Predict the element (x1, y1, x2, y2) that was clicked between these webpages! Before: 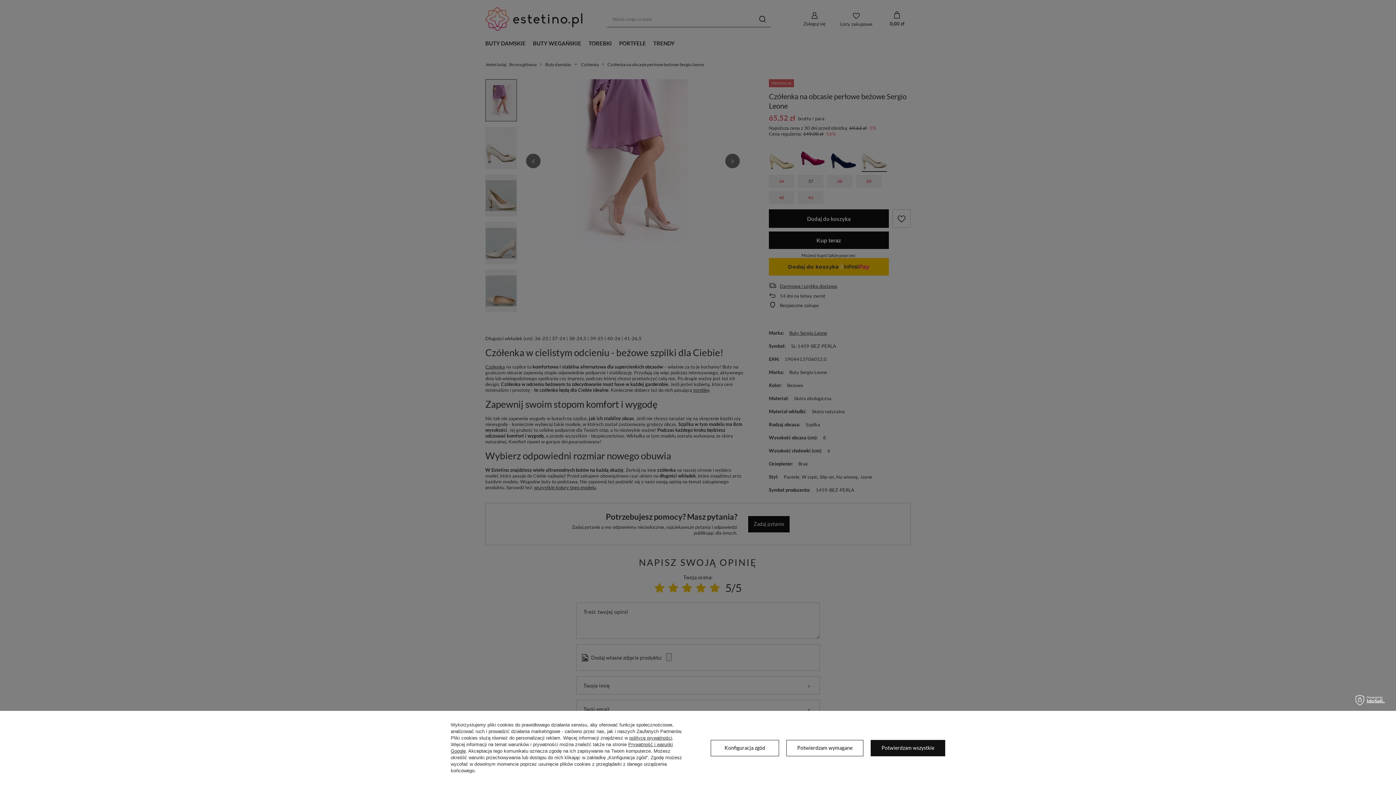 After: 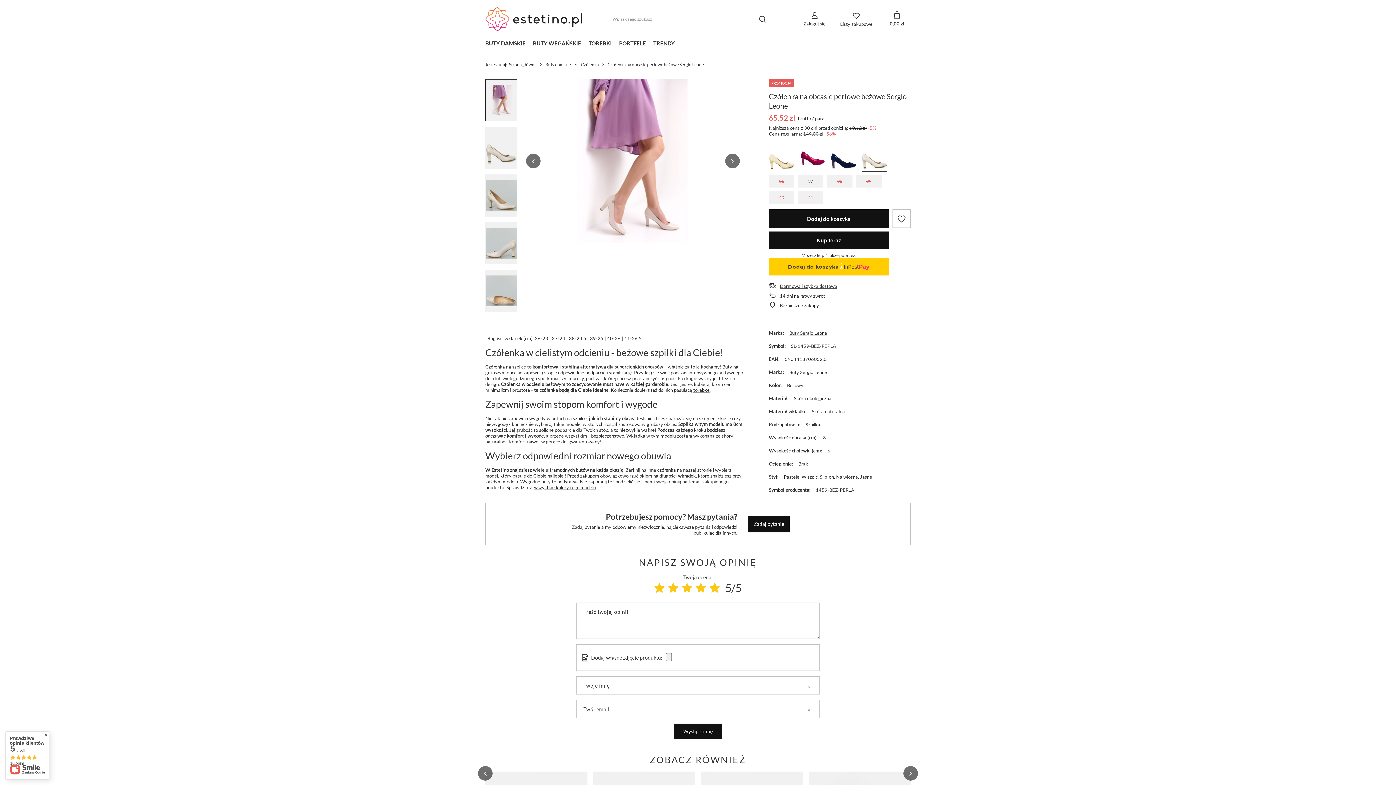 Action: label: Potwierdzam wszystkie bbox: (870, 740, 945, 756)